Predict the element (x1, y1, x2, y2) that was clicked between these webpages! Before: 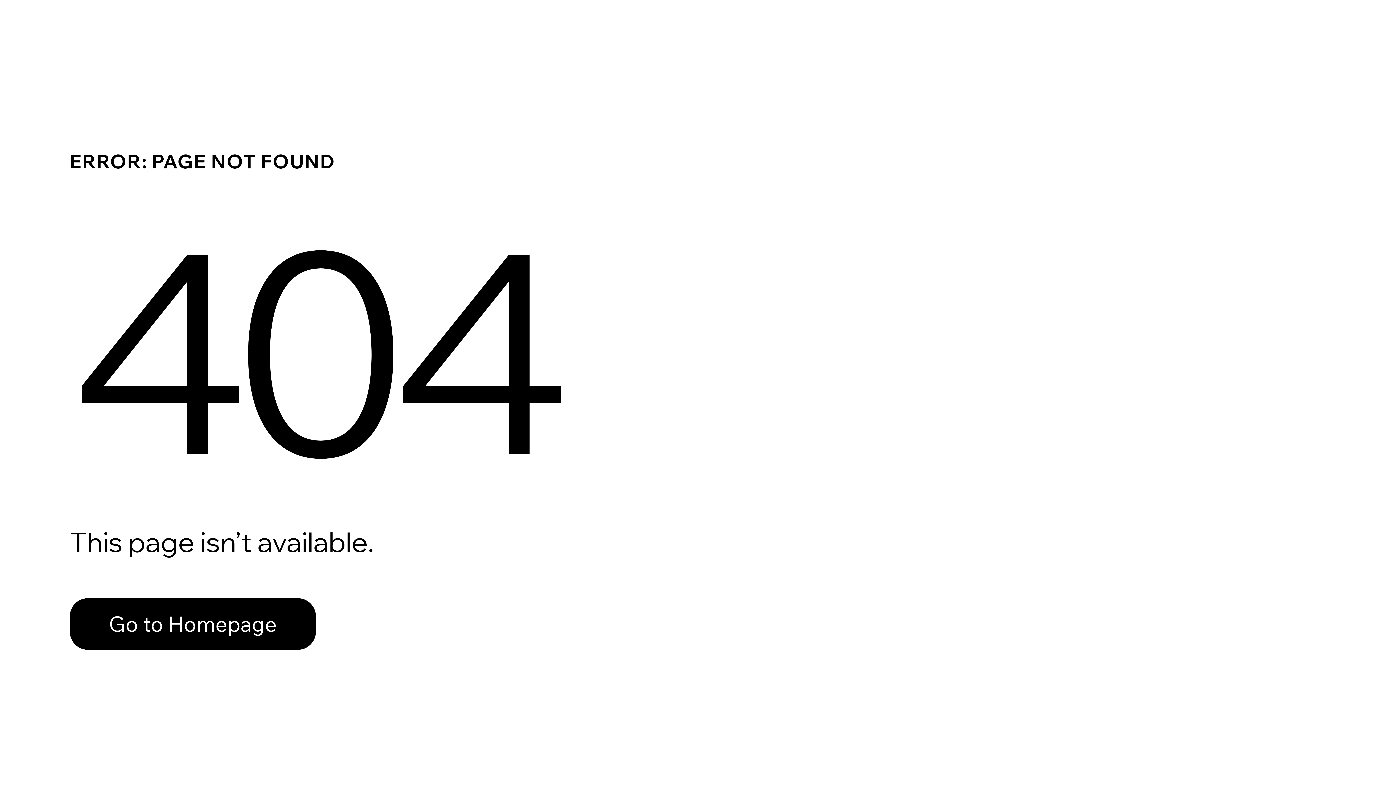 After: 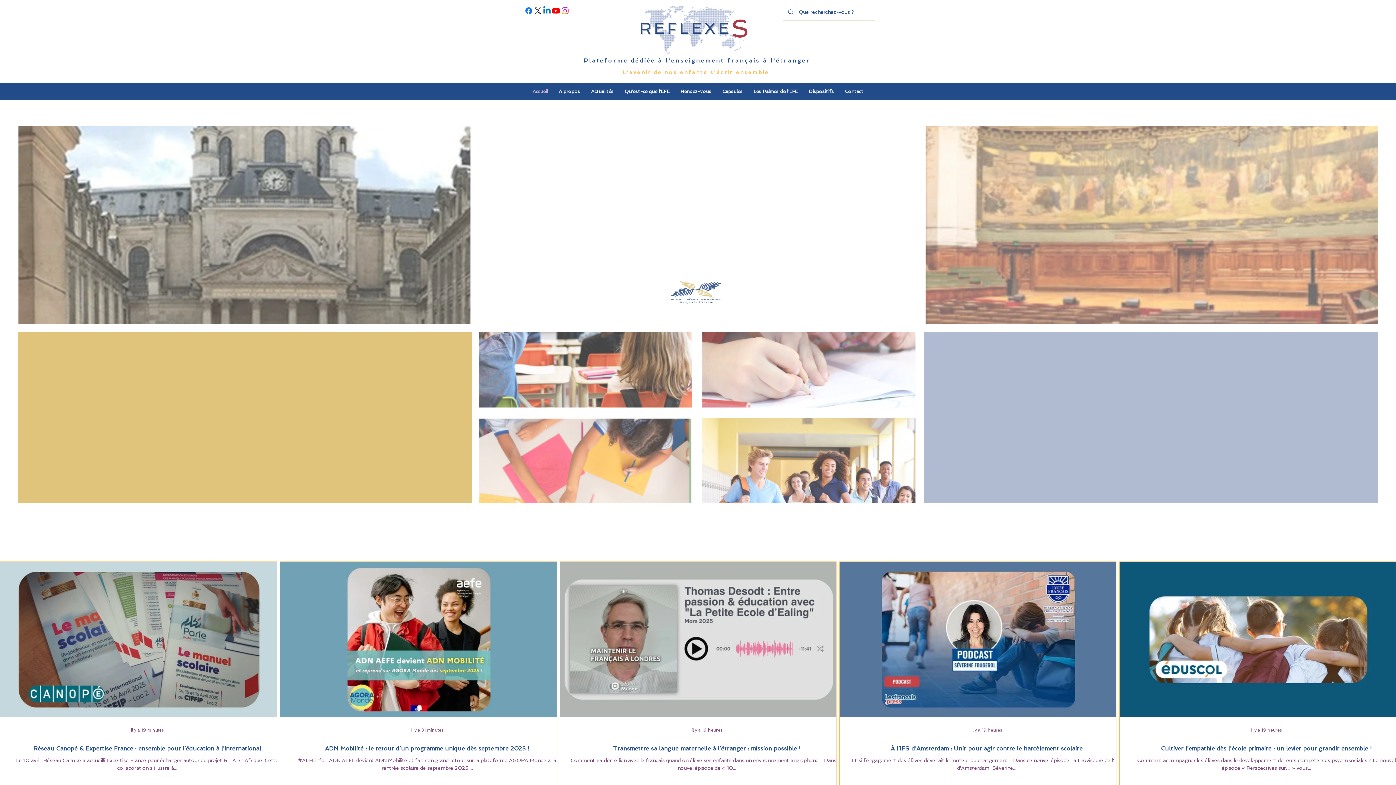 Action: bbox: (69, 582, 768, 659) label: Go to Homepage